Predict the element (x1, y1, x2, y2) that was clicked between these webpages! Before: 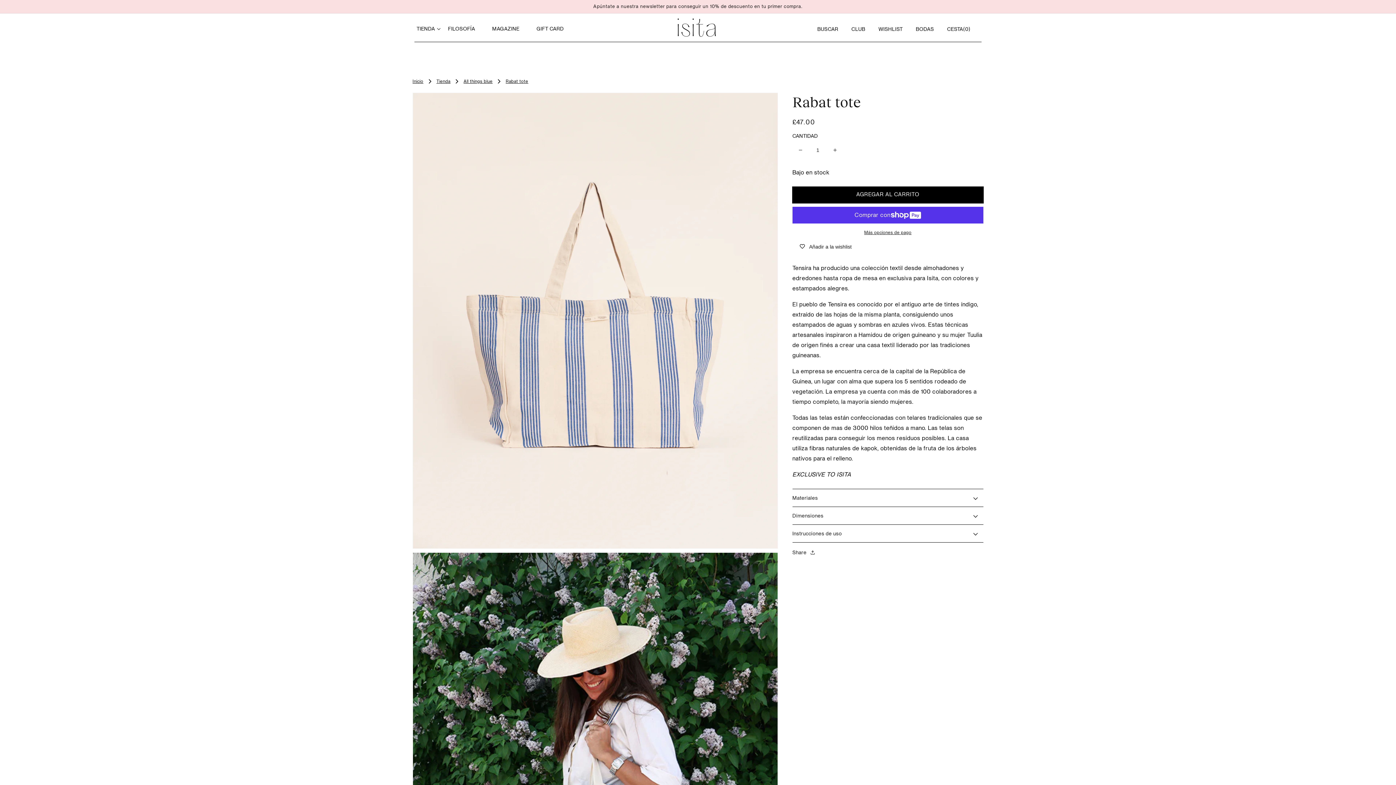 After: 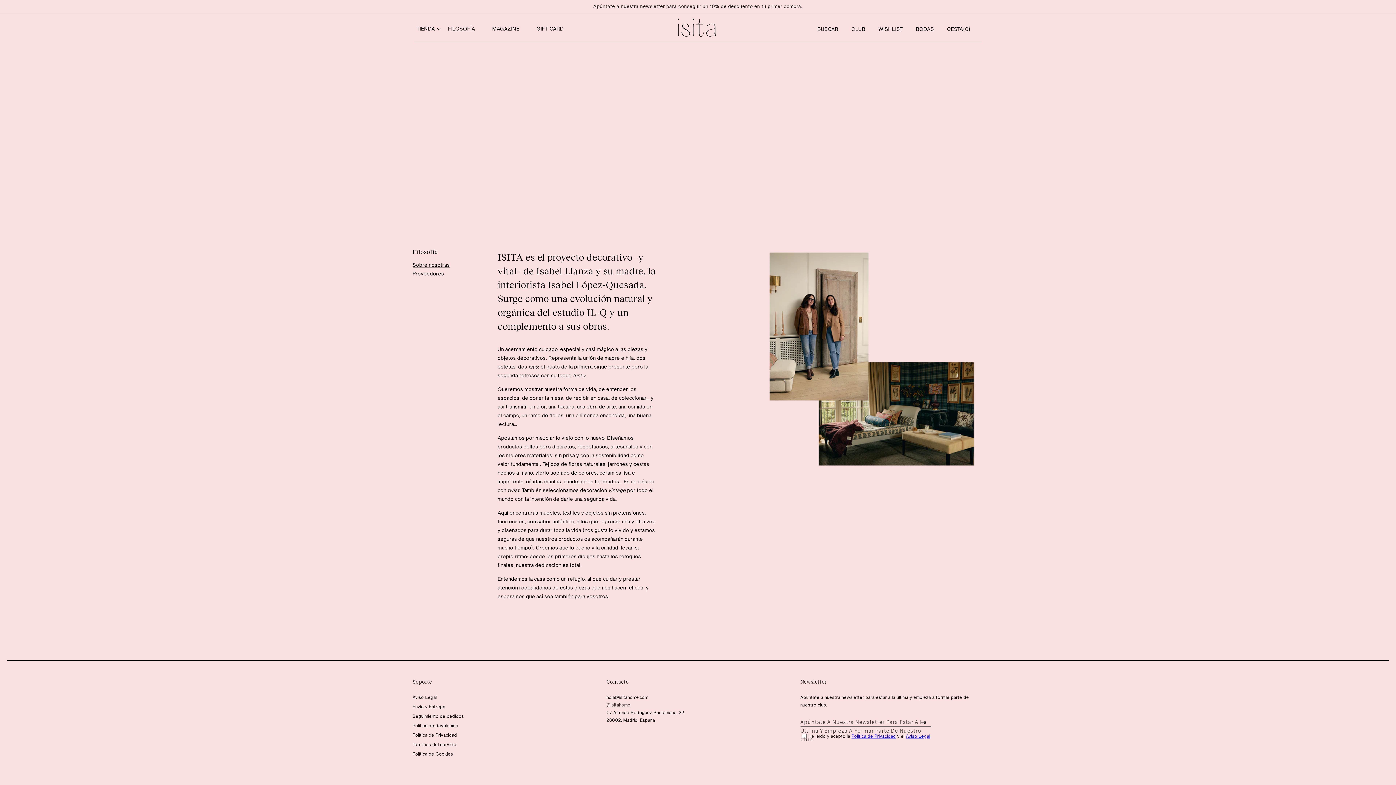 Action: bbox: (446, 20, 477, 36) label: FILOSOFÍA